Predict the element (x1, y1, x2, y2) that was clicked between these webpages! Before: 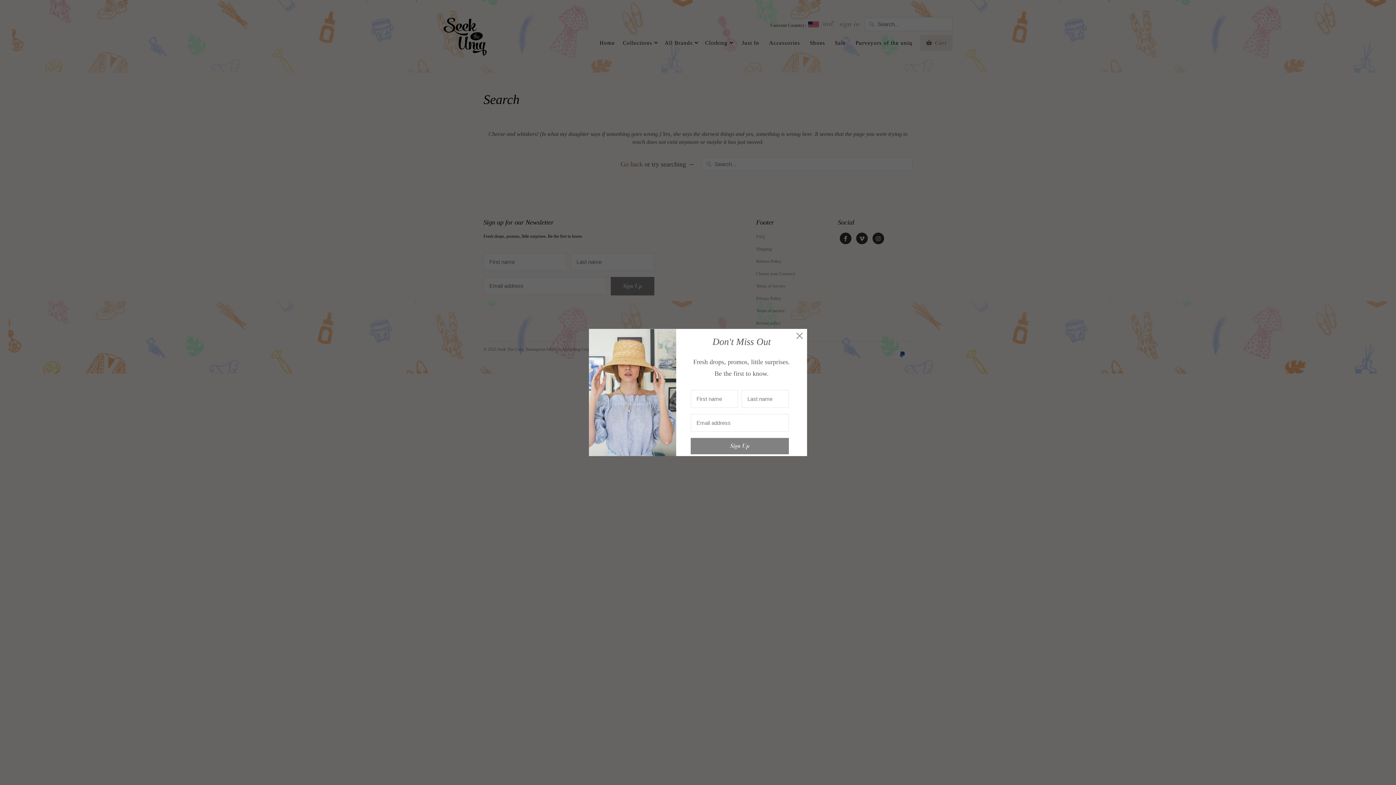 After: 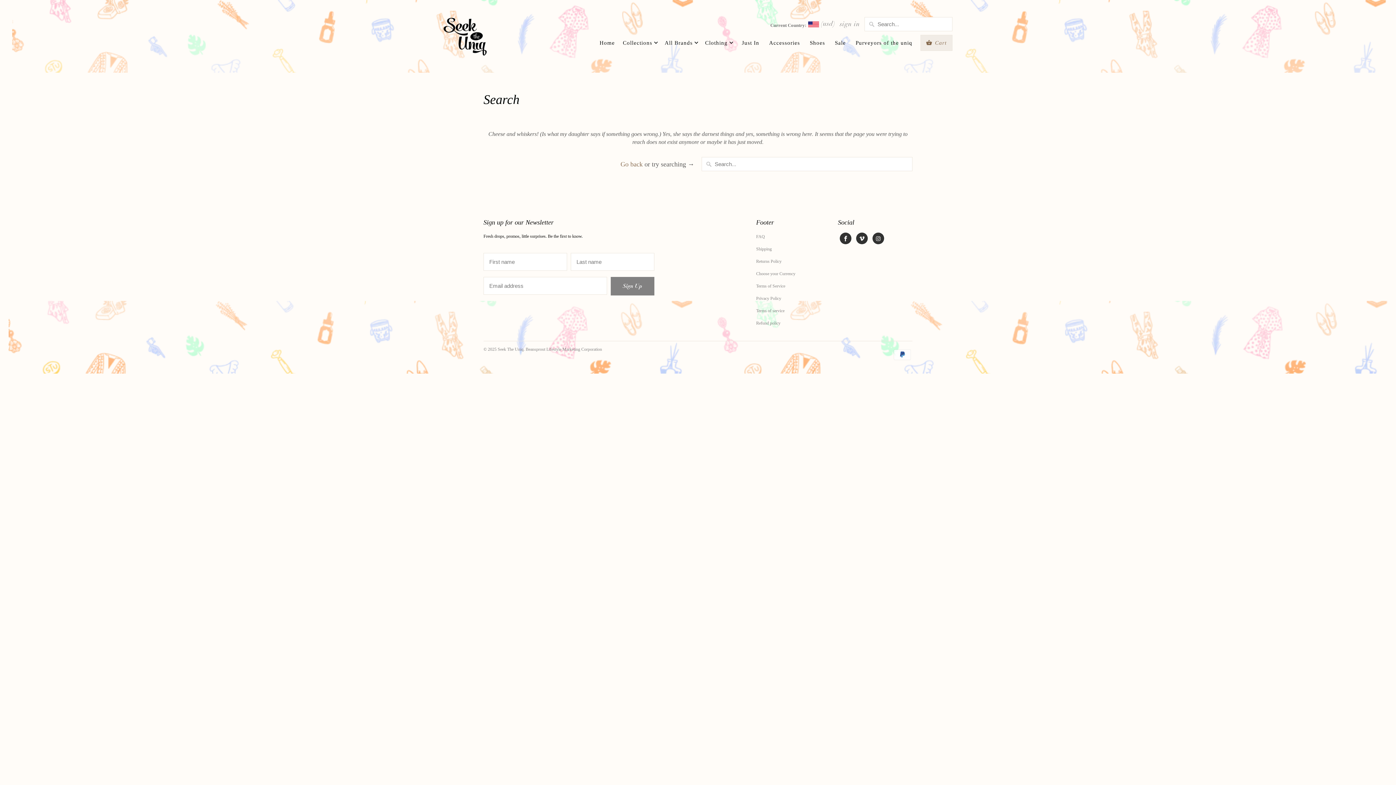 Action: bbox: (793, 330, 806, 342)